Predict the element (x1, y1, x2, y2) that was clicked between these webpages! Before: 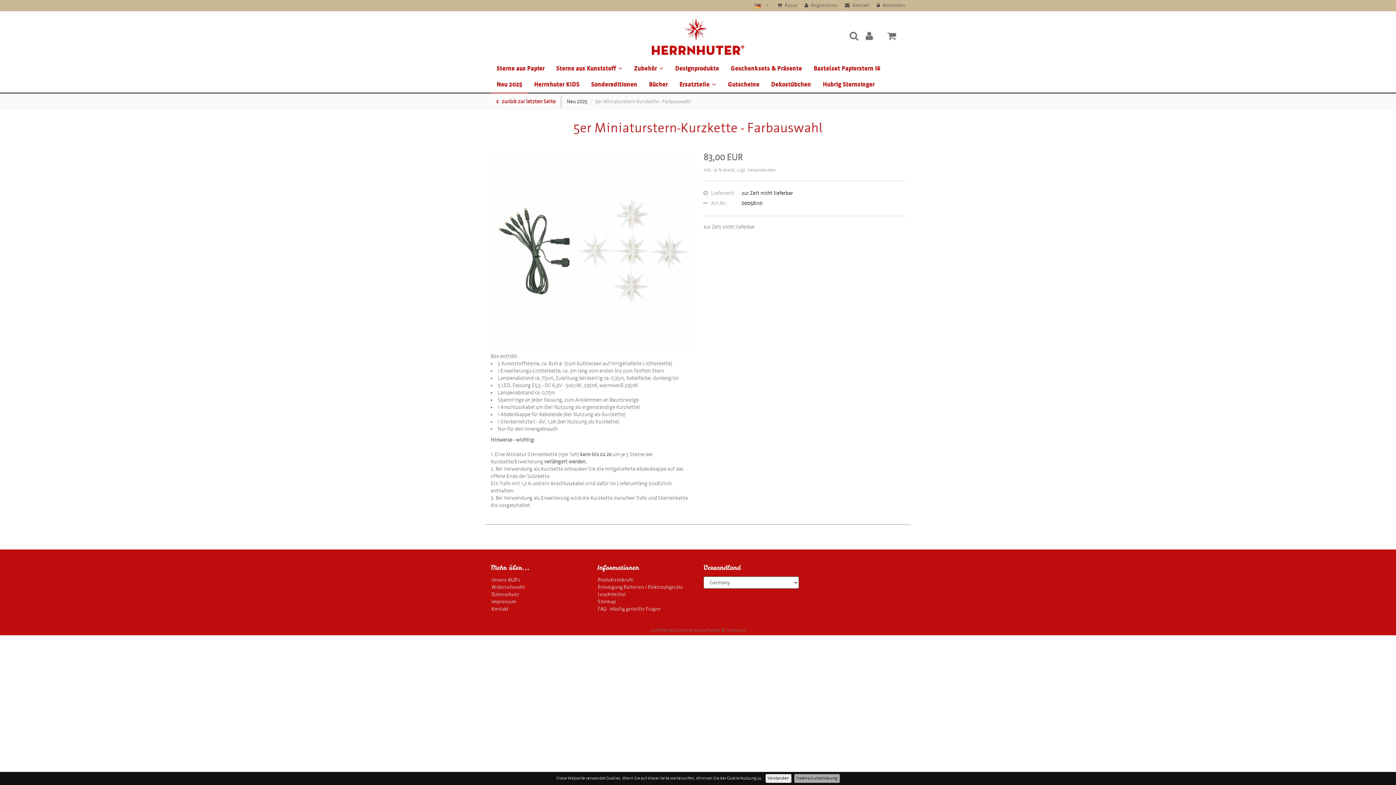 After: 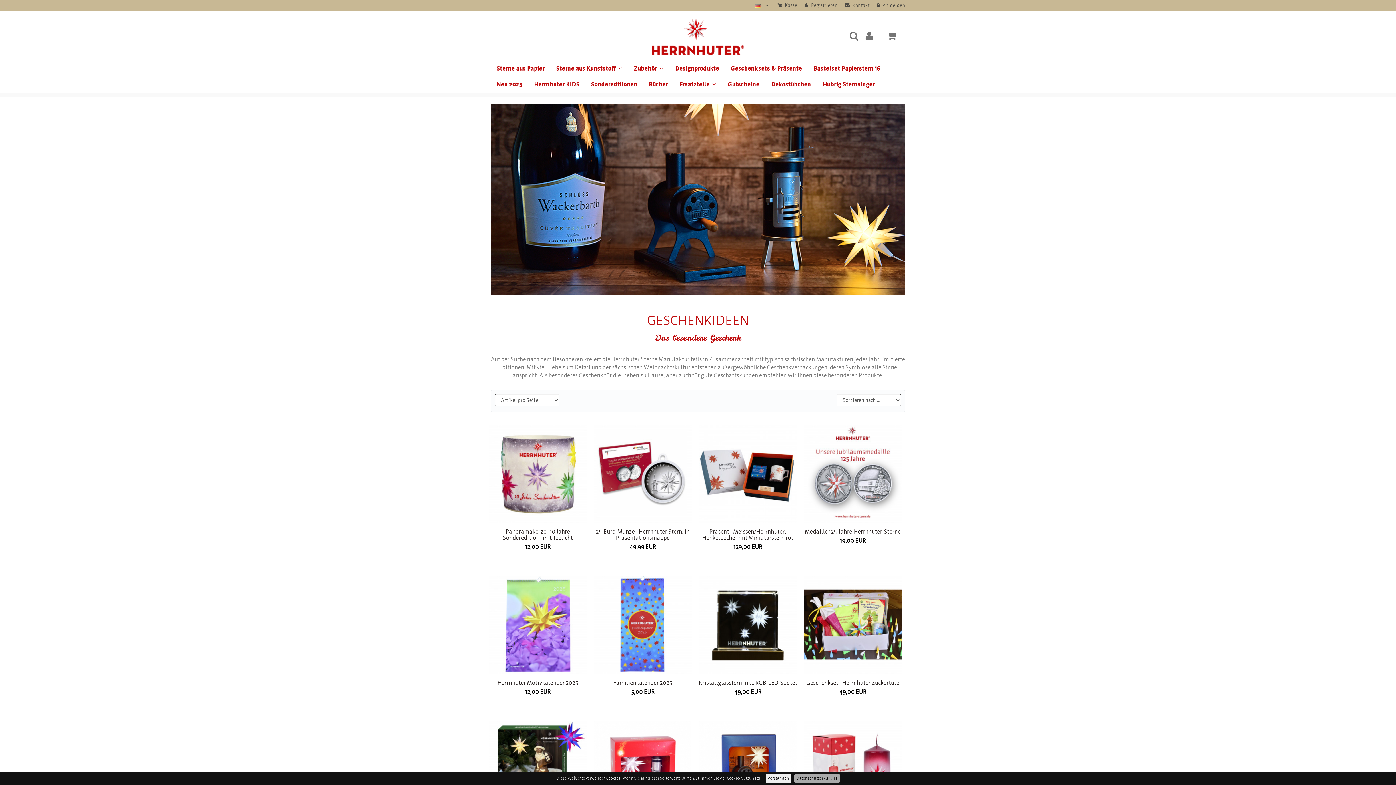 Action: label: Geschenksets & Präsente bbox: (725, 60, 808, 77)